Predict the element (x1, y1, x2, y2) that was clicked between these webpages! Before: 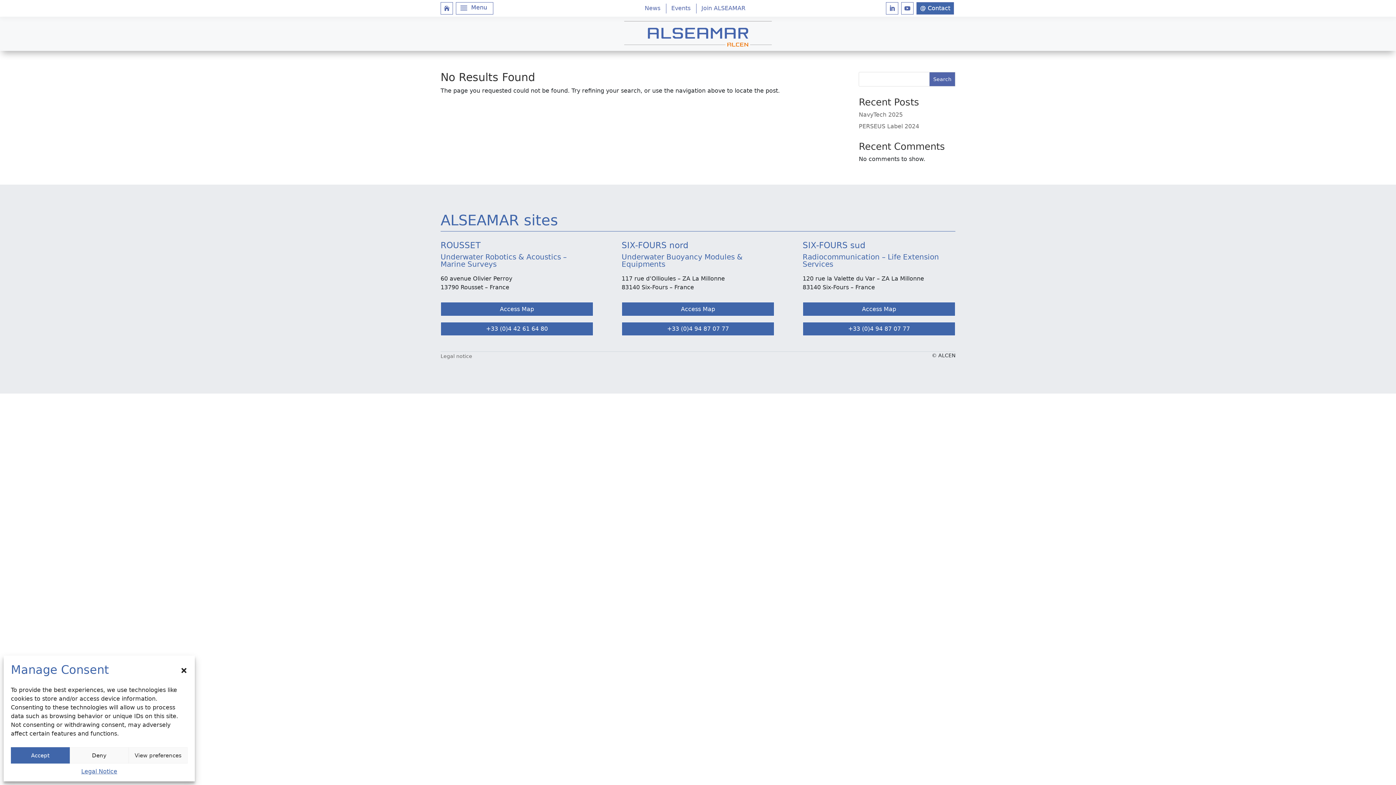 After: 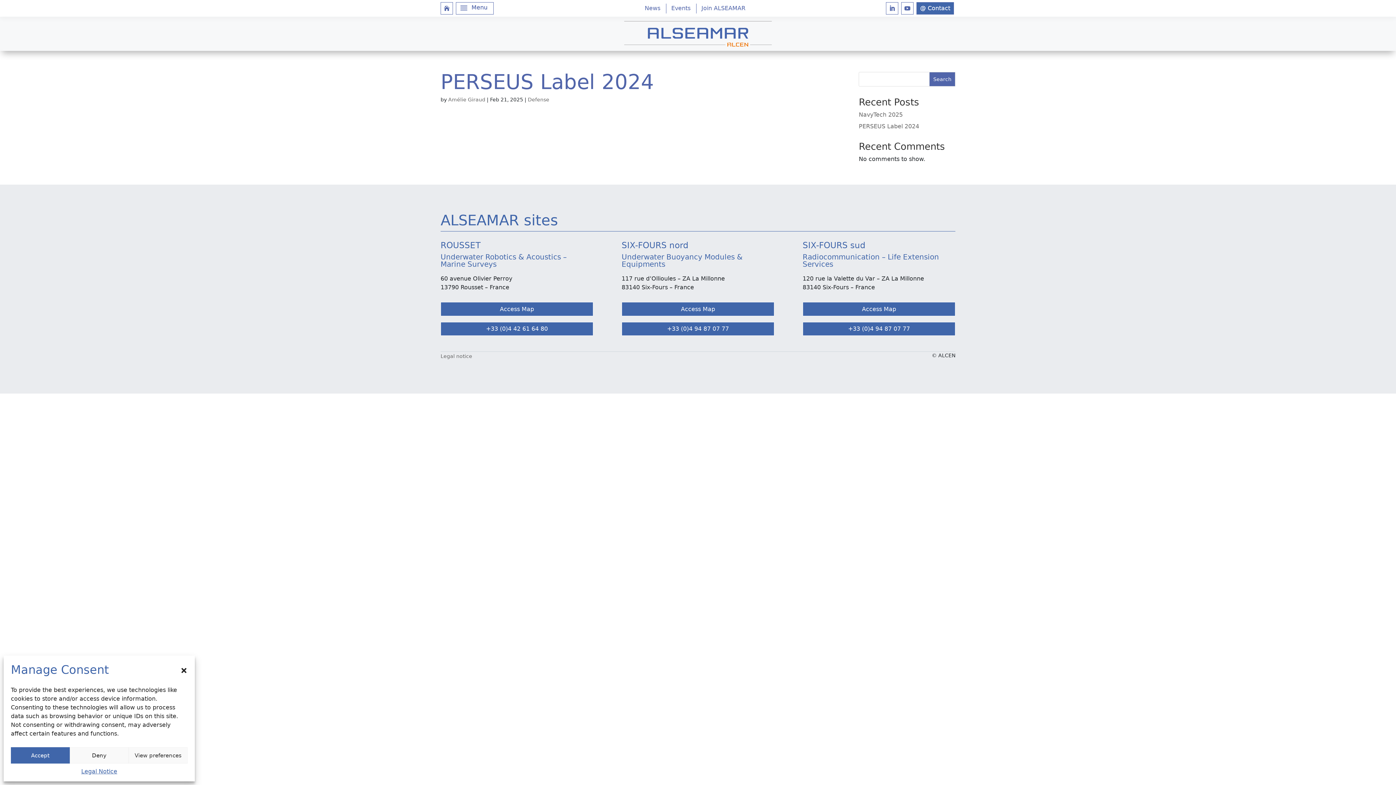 Action: label: PERSEUS Label 2024 bbox: (859, 122, 919, 129)